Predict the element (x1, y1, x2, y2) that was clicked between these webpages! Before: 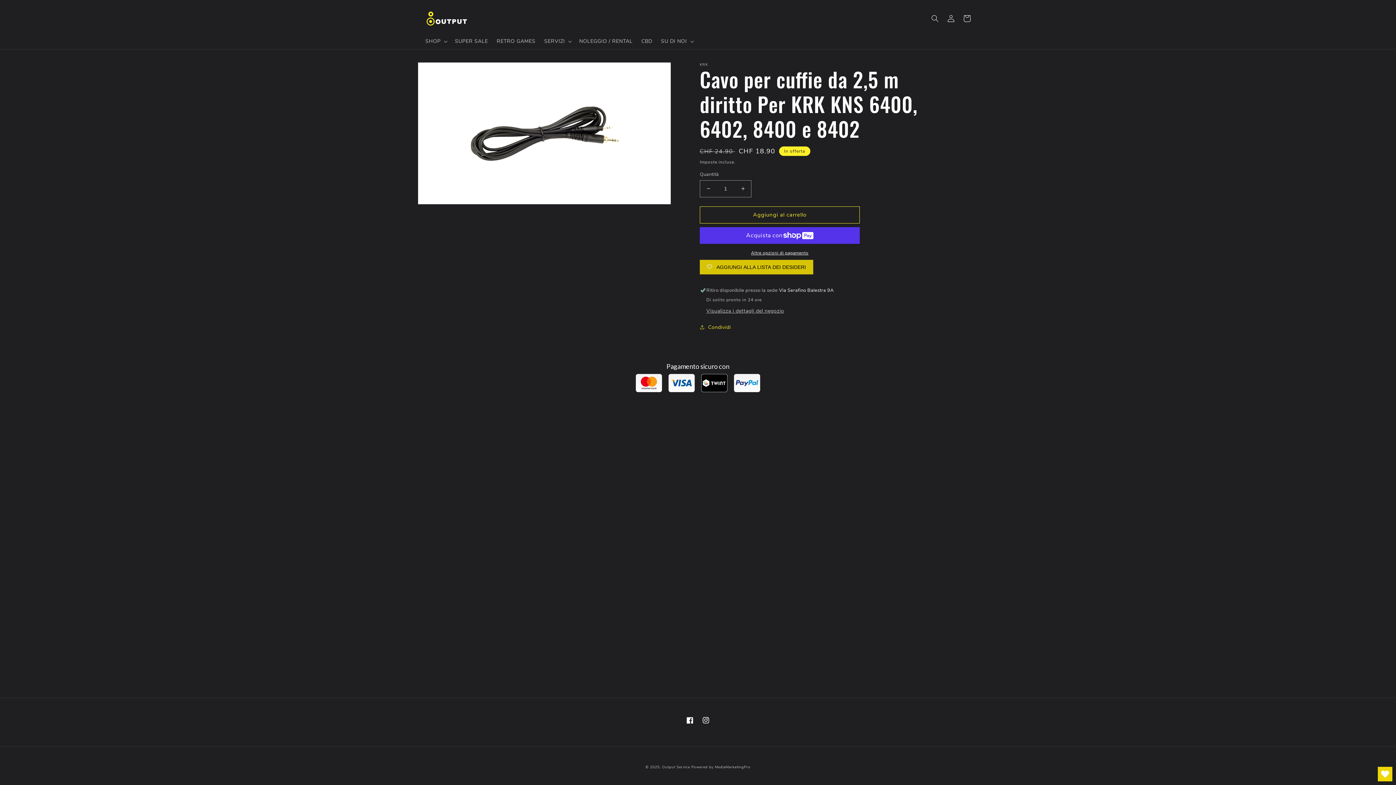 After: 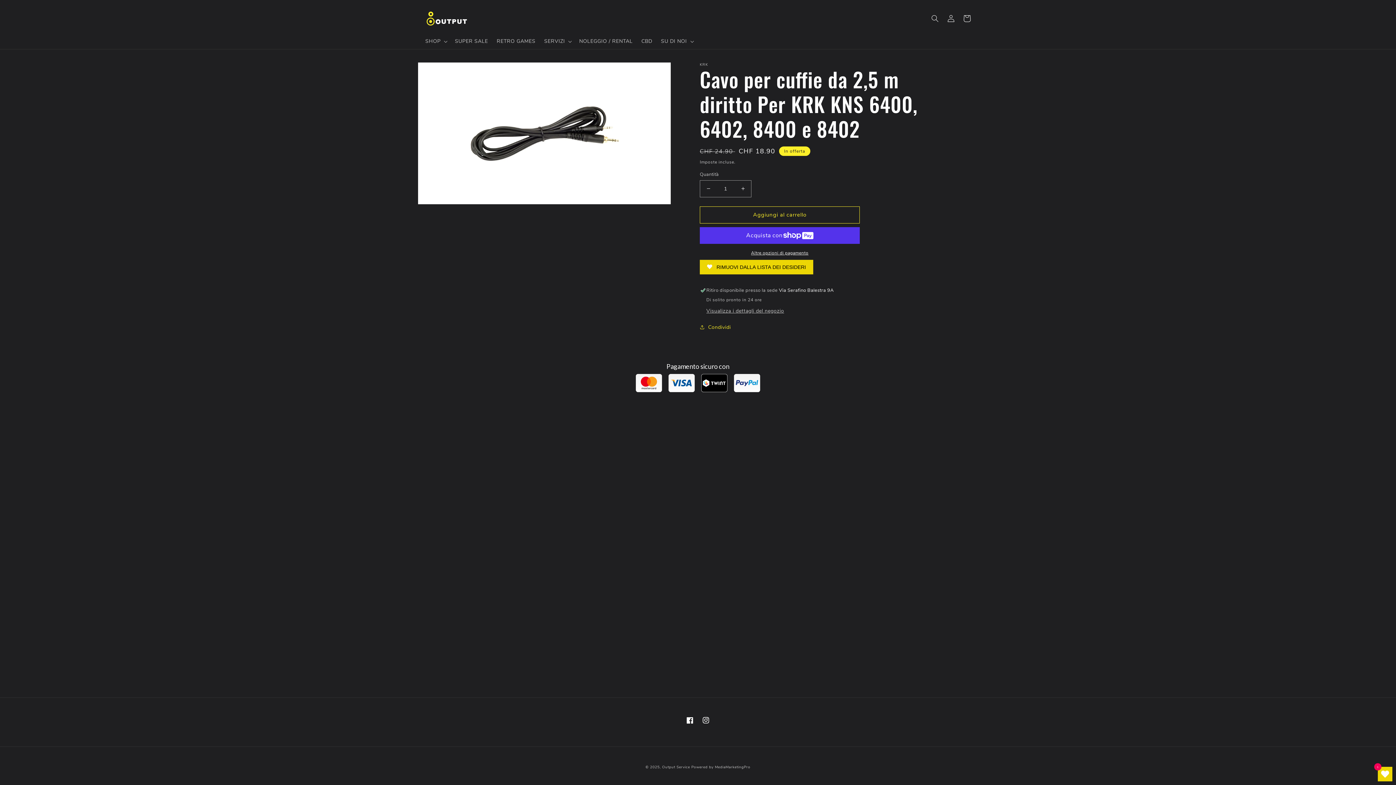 Action: label: AGGIUNGI ALLA LISTA DEI DESIDERI bbox: (700, 259, 813, 274)